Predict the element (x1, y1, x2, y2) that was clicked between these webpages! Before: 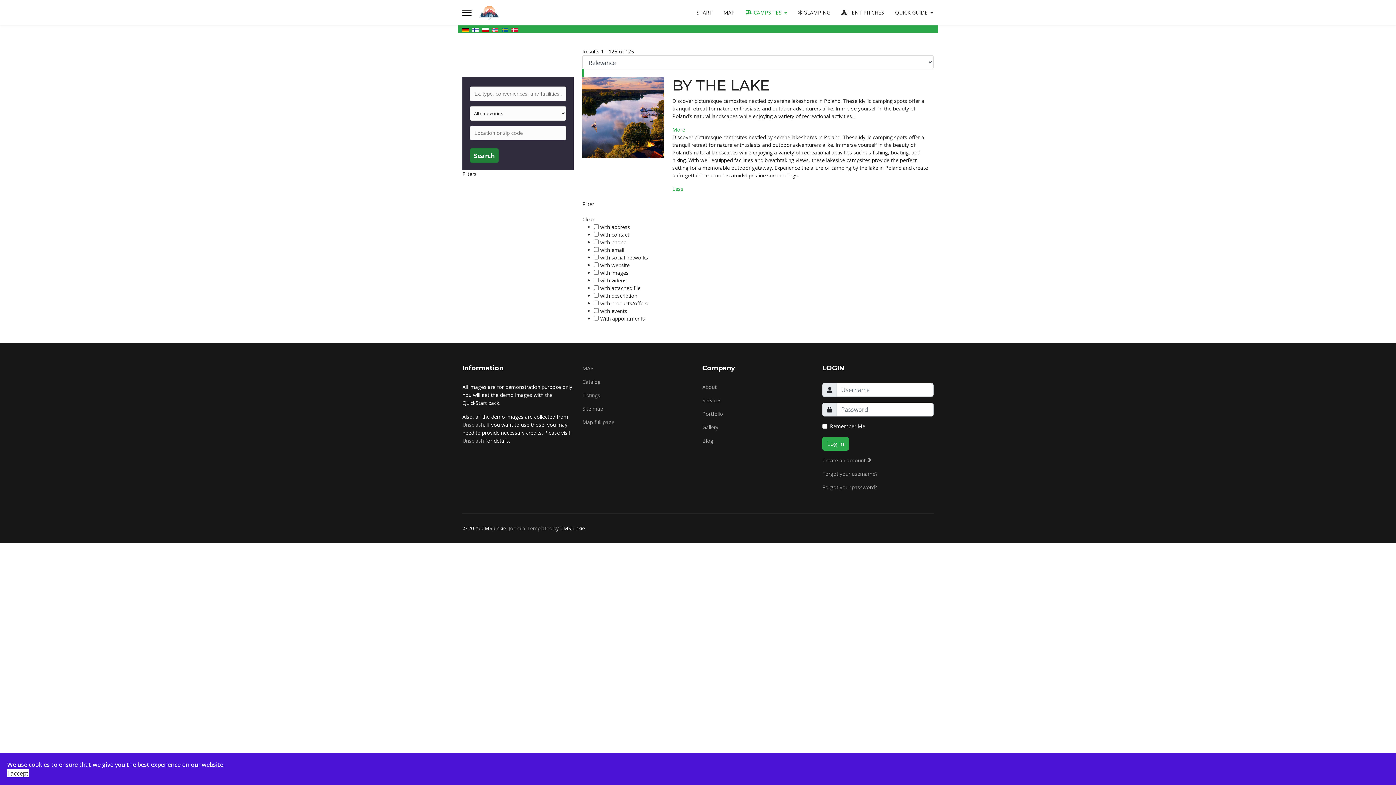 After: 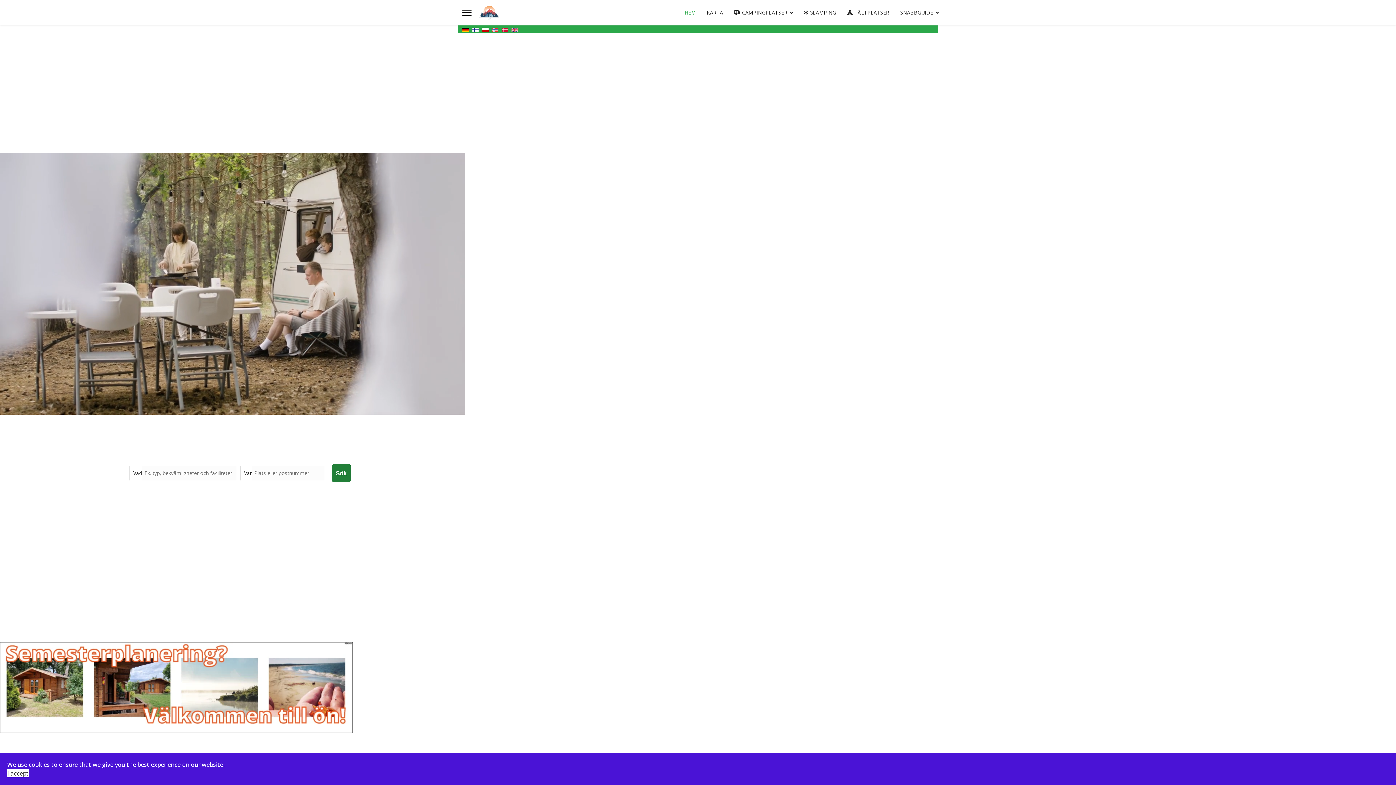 Action: bbox: (501, 25, 508, 32)